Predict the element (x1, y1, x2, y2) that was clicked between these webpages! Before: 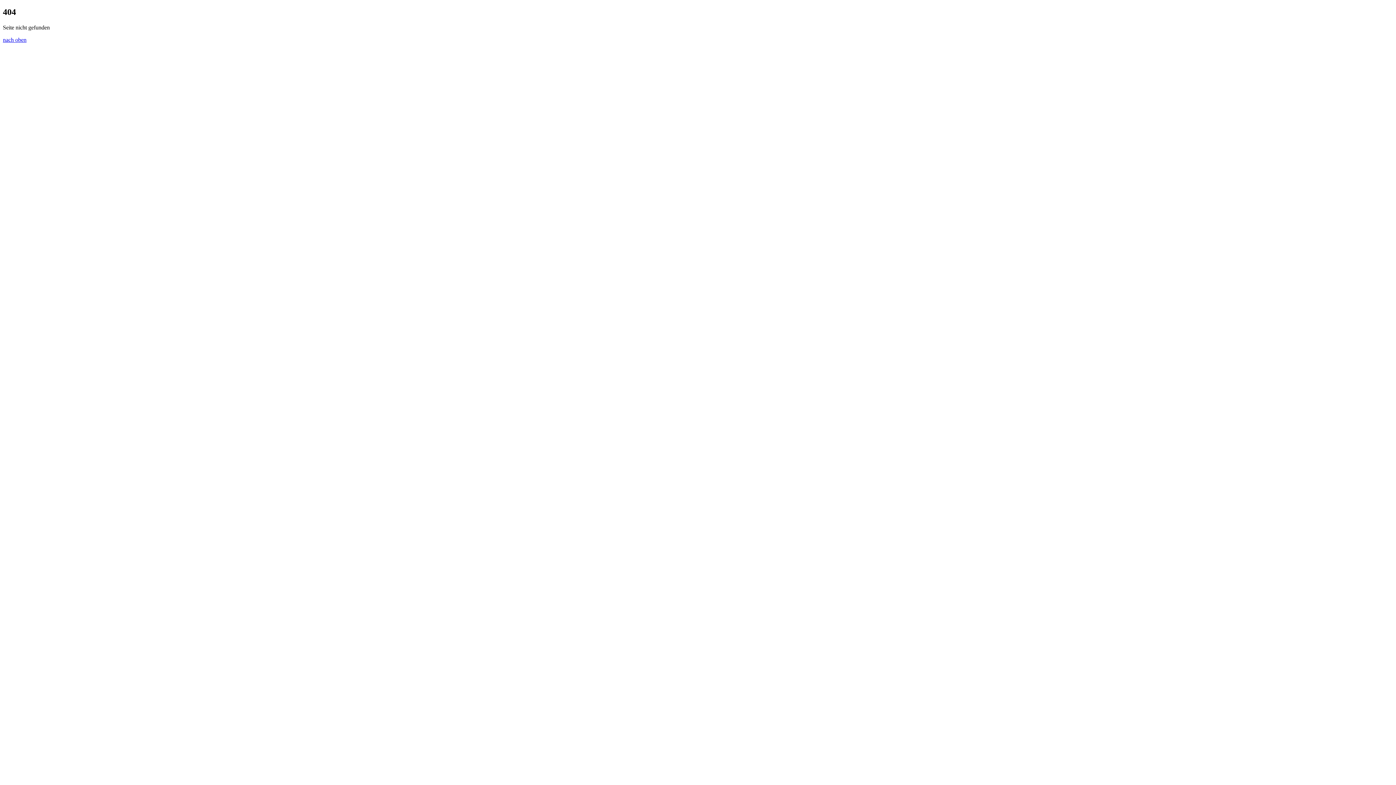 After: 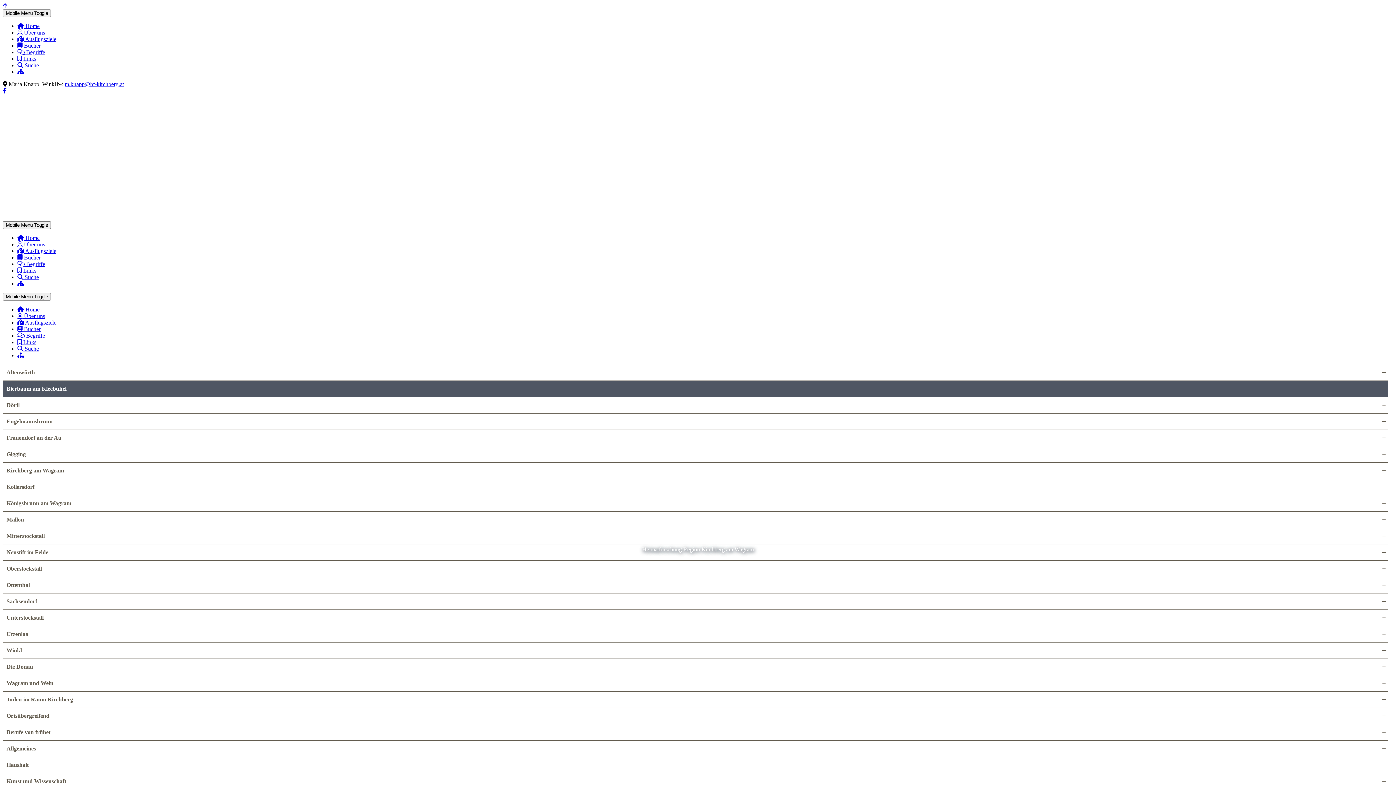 Action: label: nach oben bbox: (2, 36, 26, 42)